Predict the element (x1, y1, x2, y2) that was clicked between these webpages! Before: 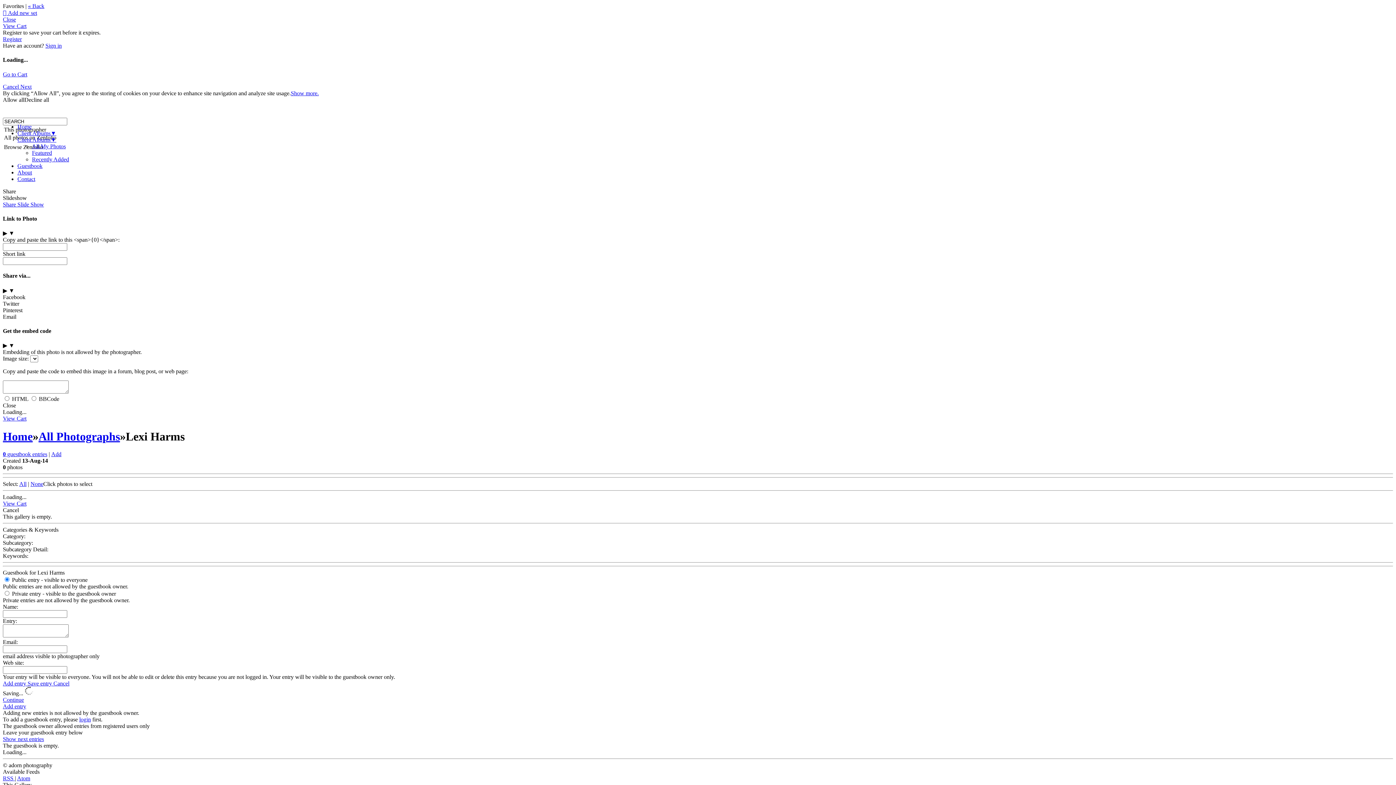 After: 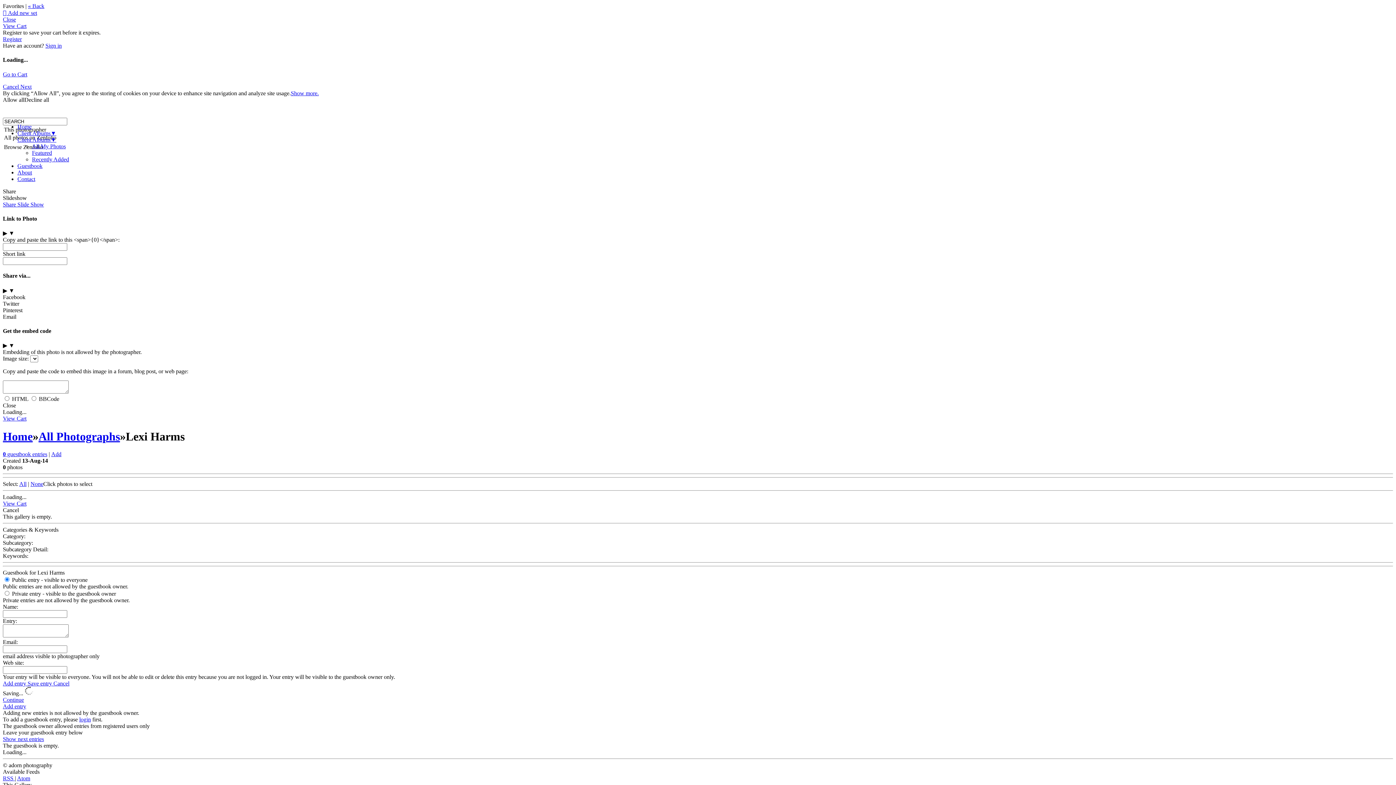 Action: label: RSS  bbox: (2, 775, 14, 781)